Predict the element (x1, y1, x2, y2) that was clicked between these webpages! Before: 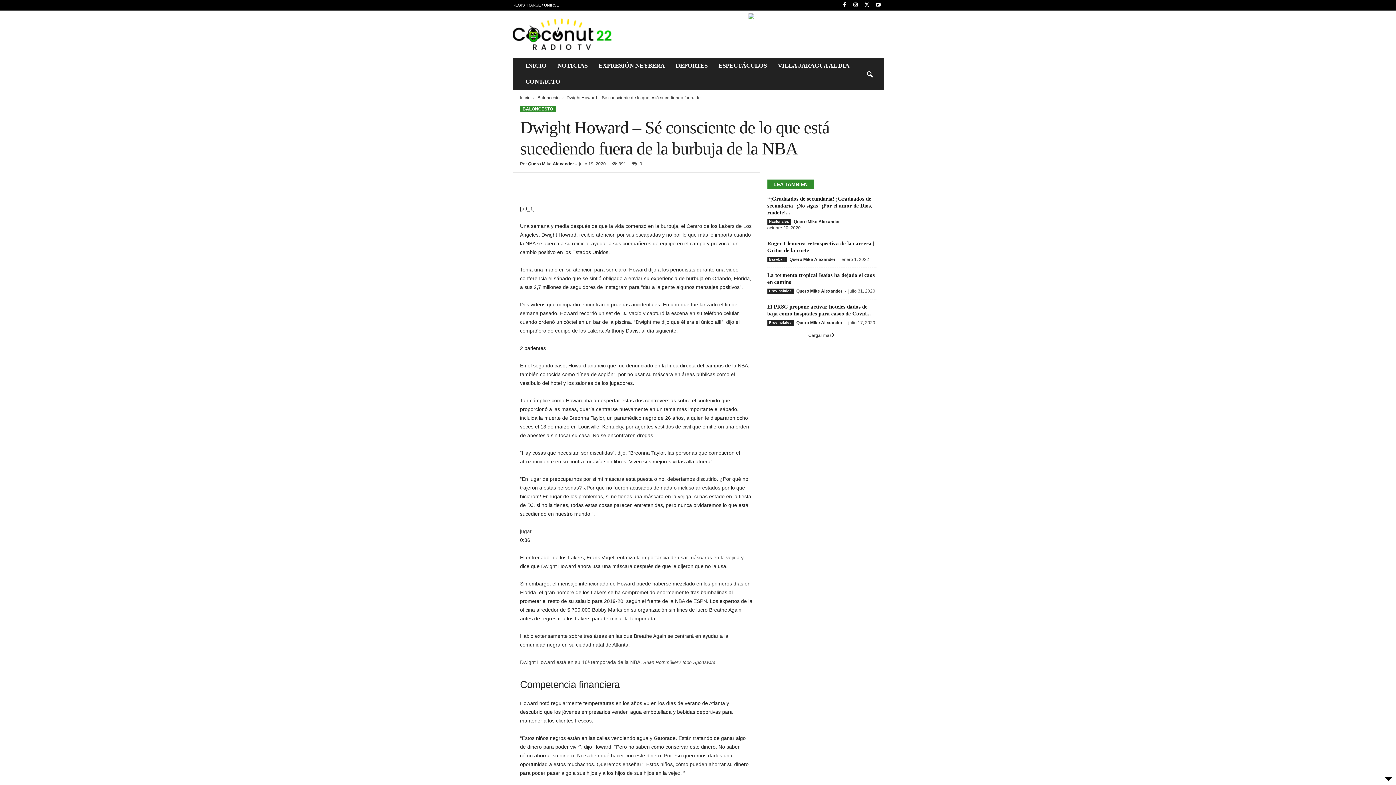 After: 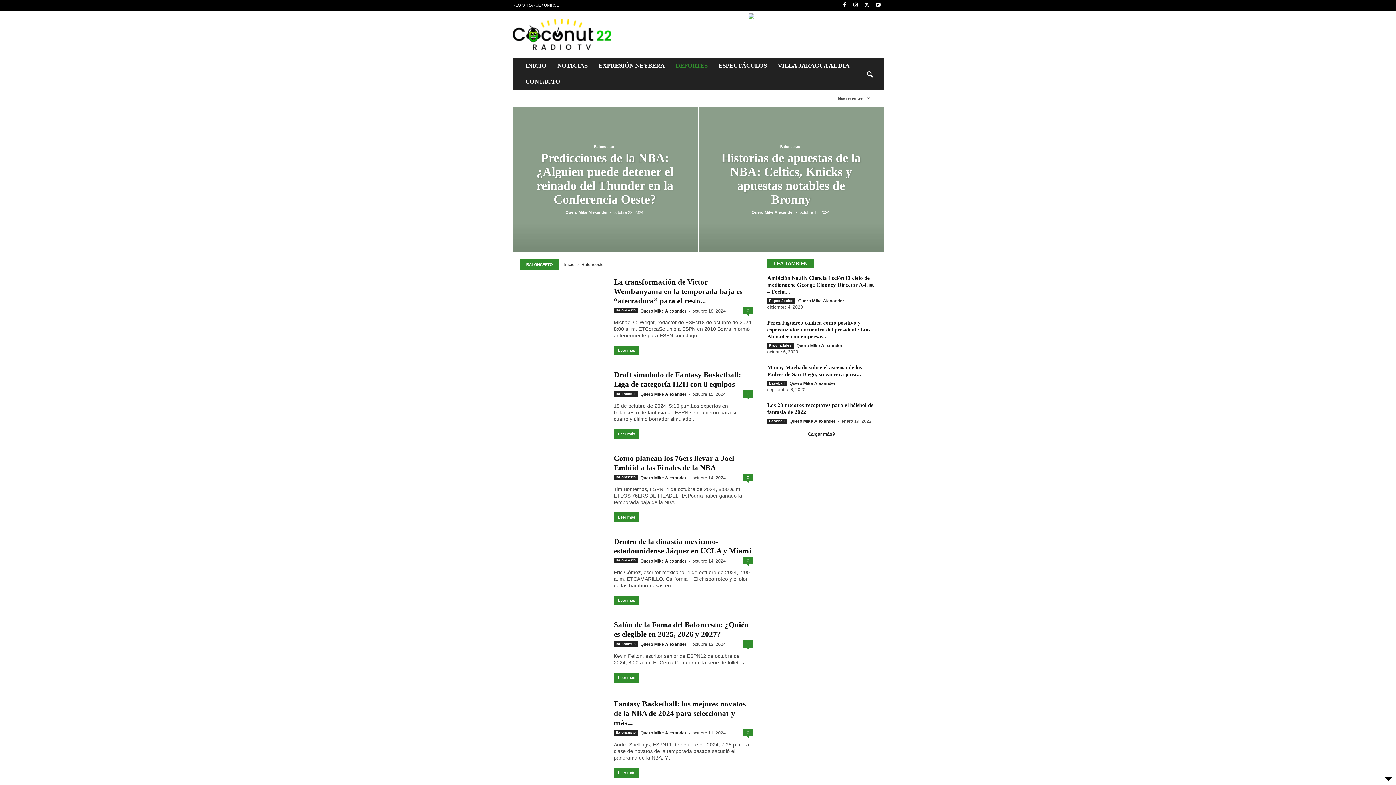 Action: bbox: (537, 95, 559, 100) label: Baloncesto